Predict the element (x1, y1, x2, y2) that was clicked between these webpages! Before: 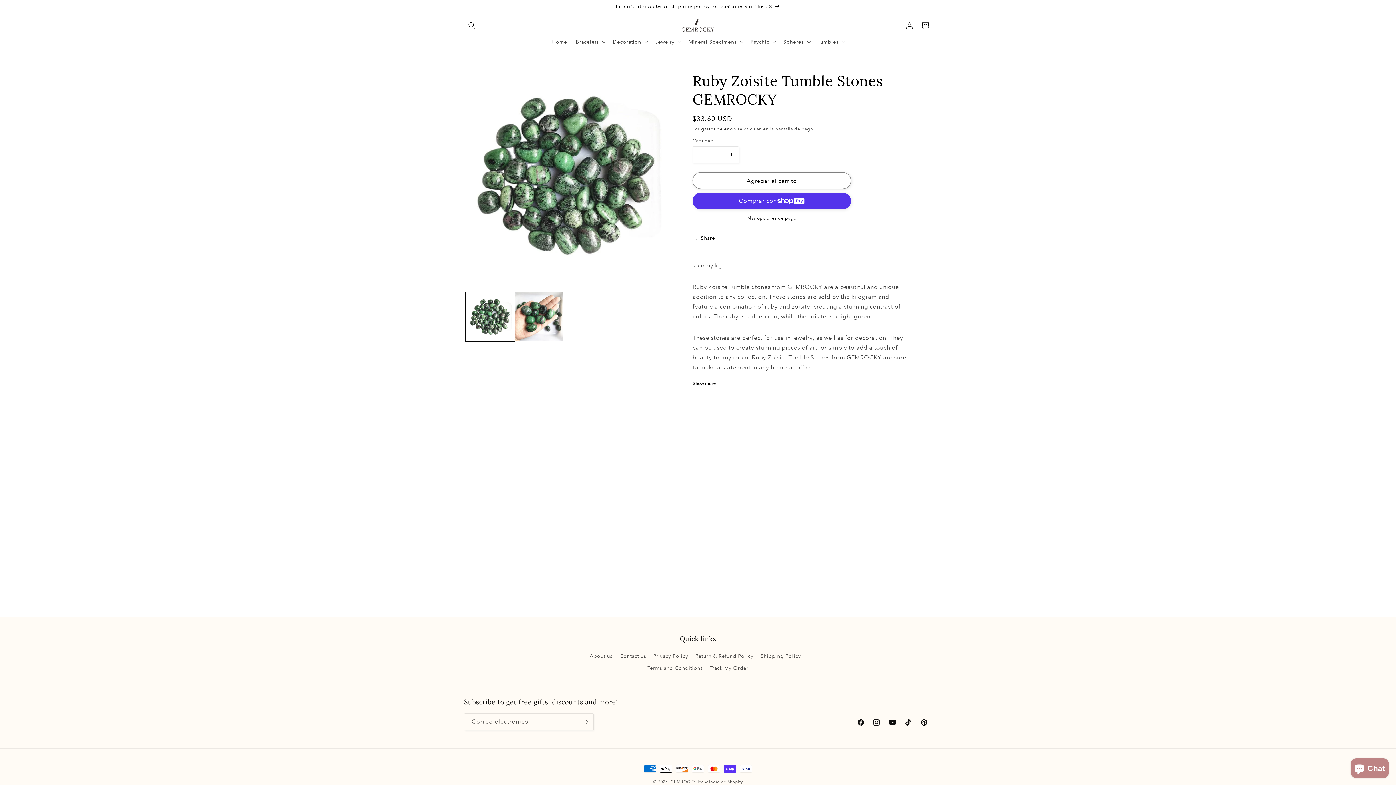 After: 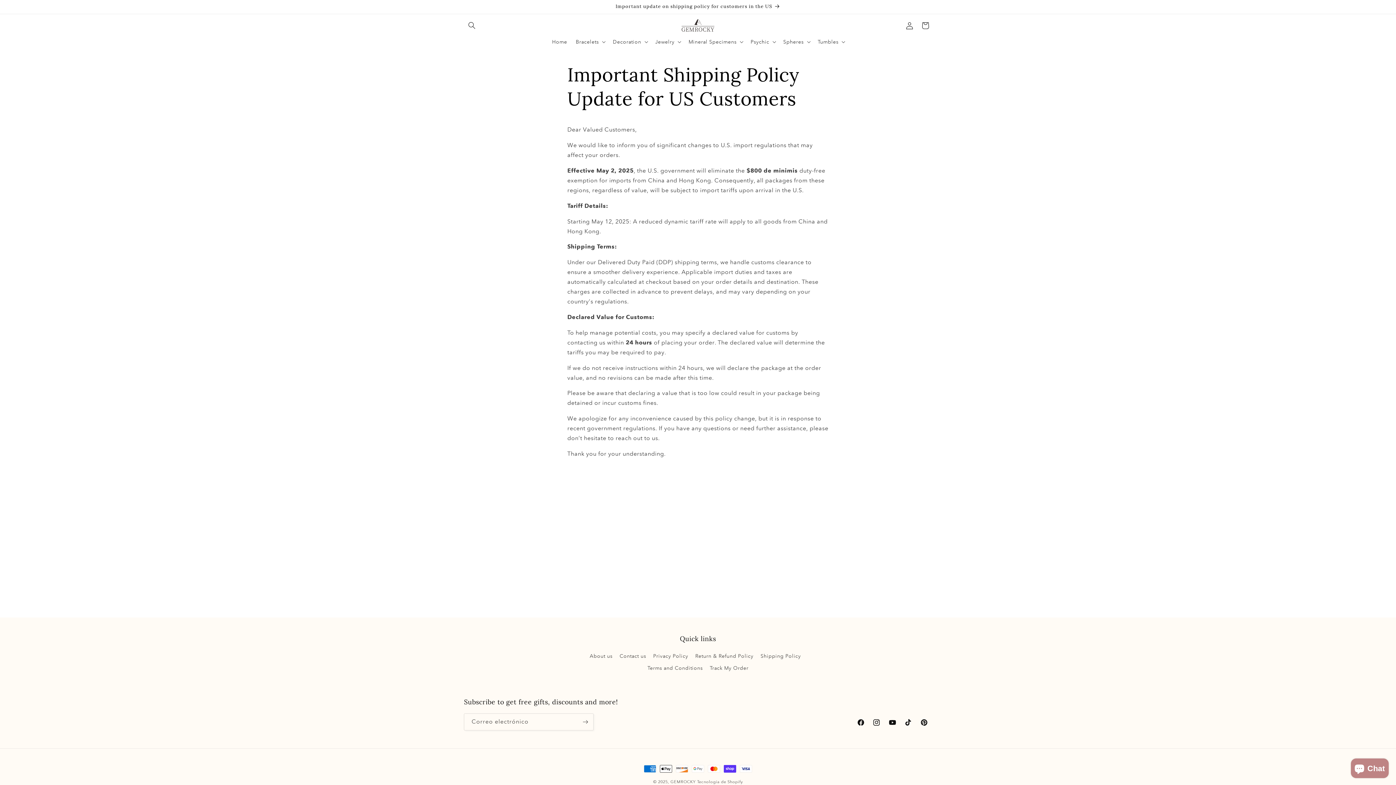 Action: bbox: (508, 0, 1042, 15) label: Important update on shipping policy for customers in the US